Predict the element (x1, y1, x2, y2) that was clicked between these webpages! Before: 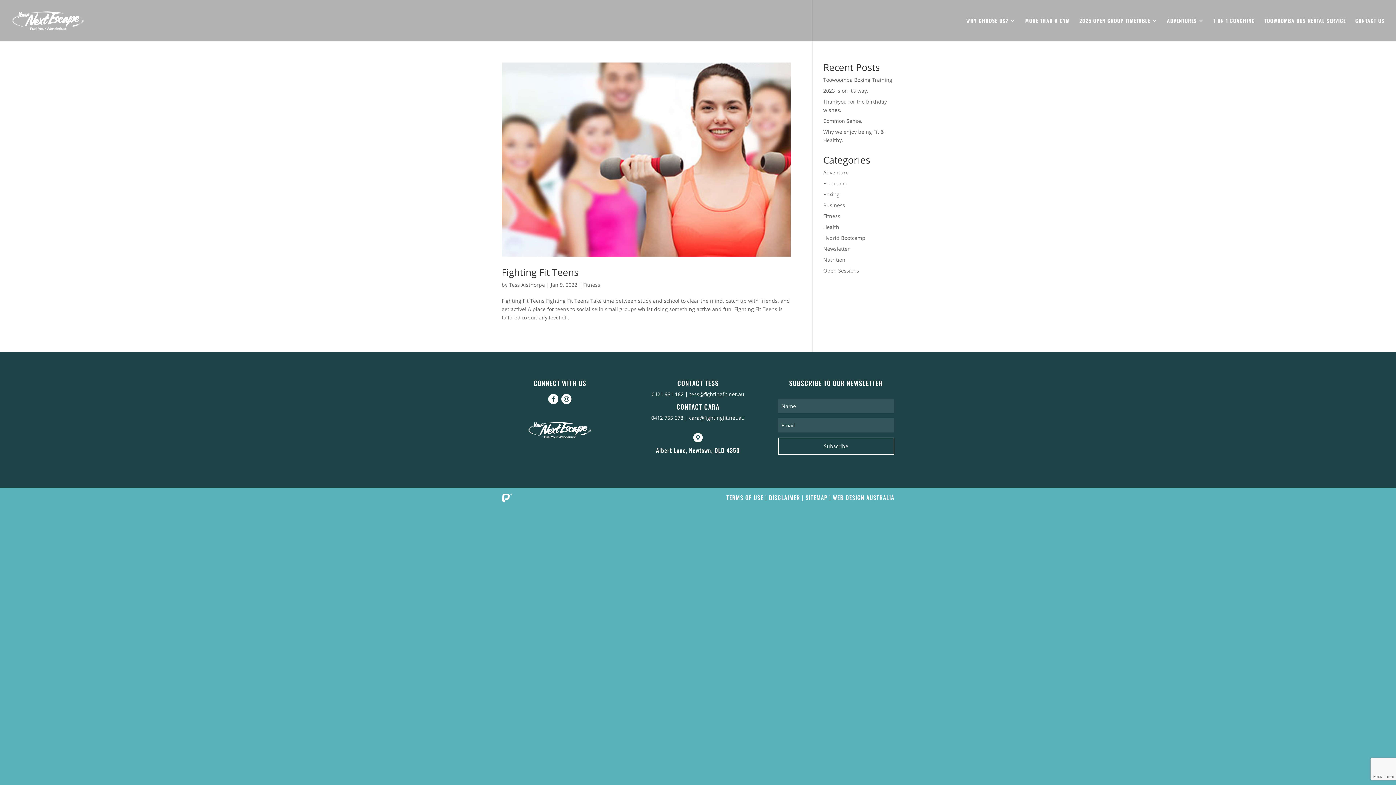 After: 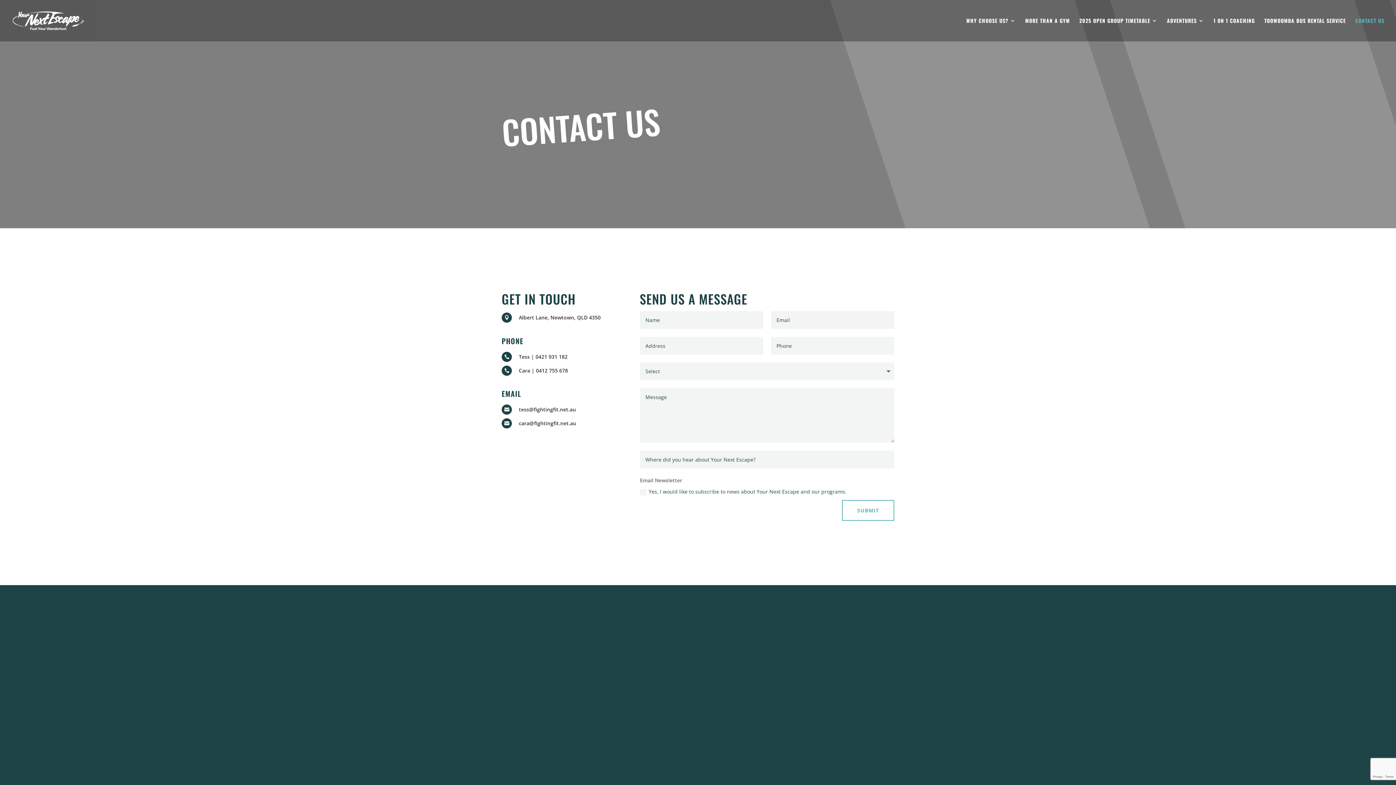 Action: bbox: (1355, 18, 1384, 41) label: CONTACT US